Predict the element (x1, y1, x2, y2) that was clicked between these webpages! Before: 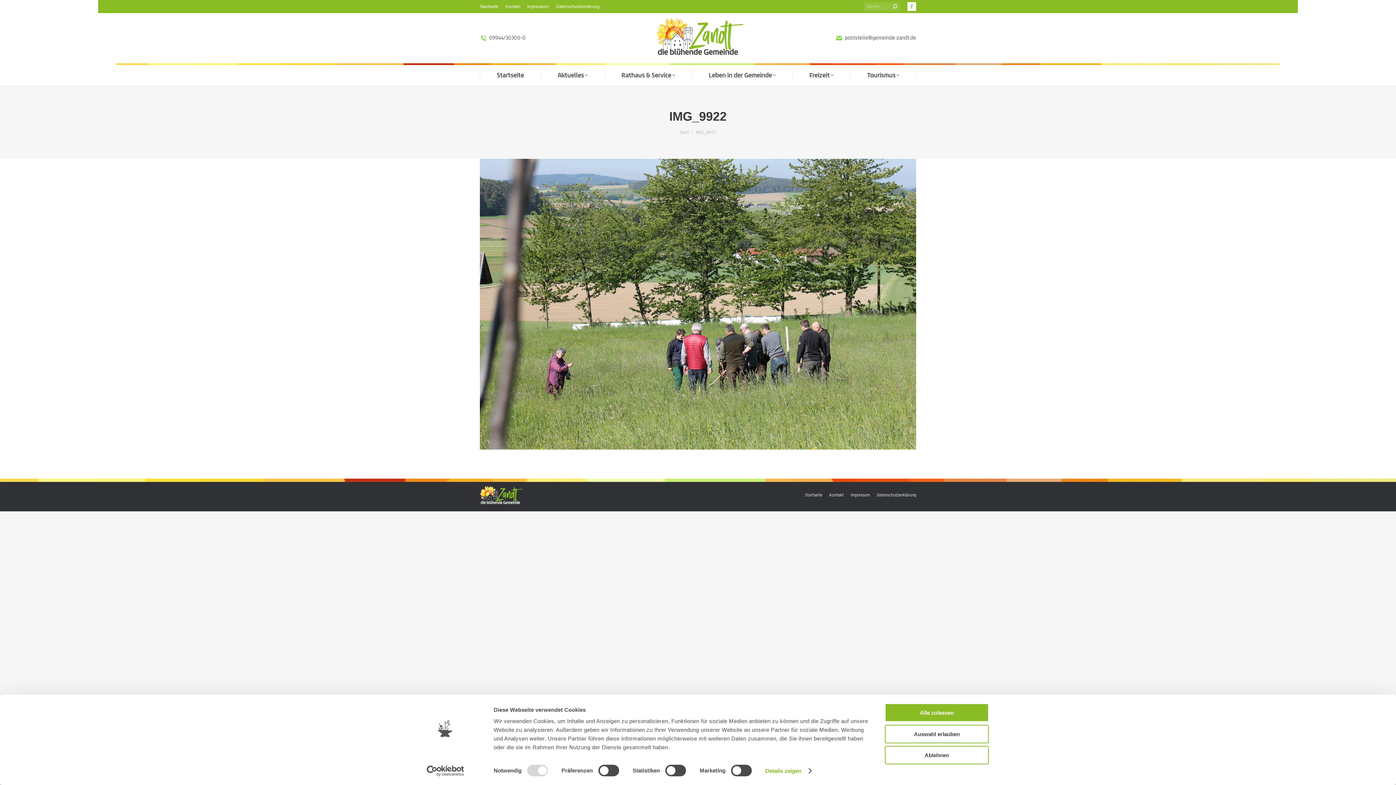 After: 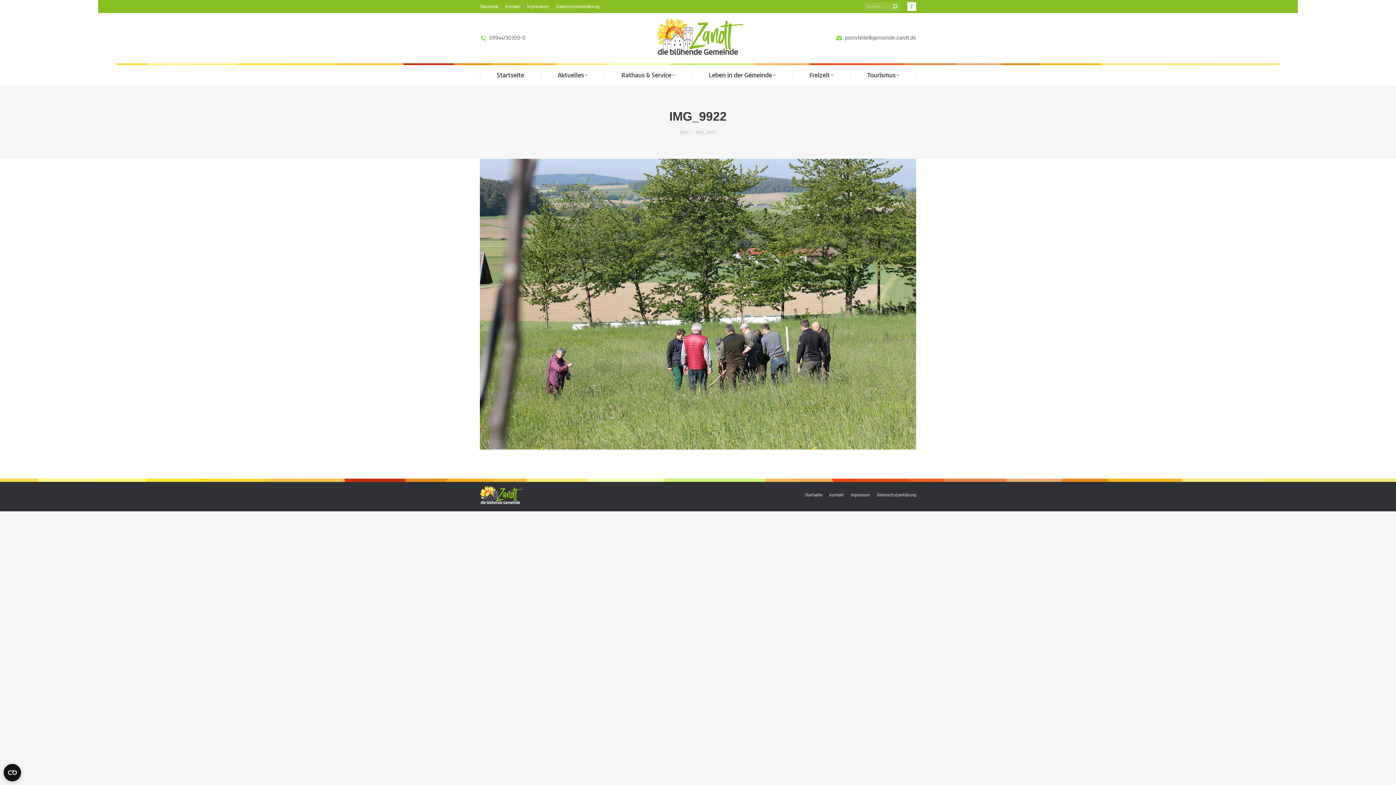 Action: label: Alle zulassen bbox: (885, 703, 989, 722)